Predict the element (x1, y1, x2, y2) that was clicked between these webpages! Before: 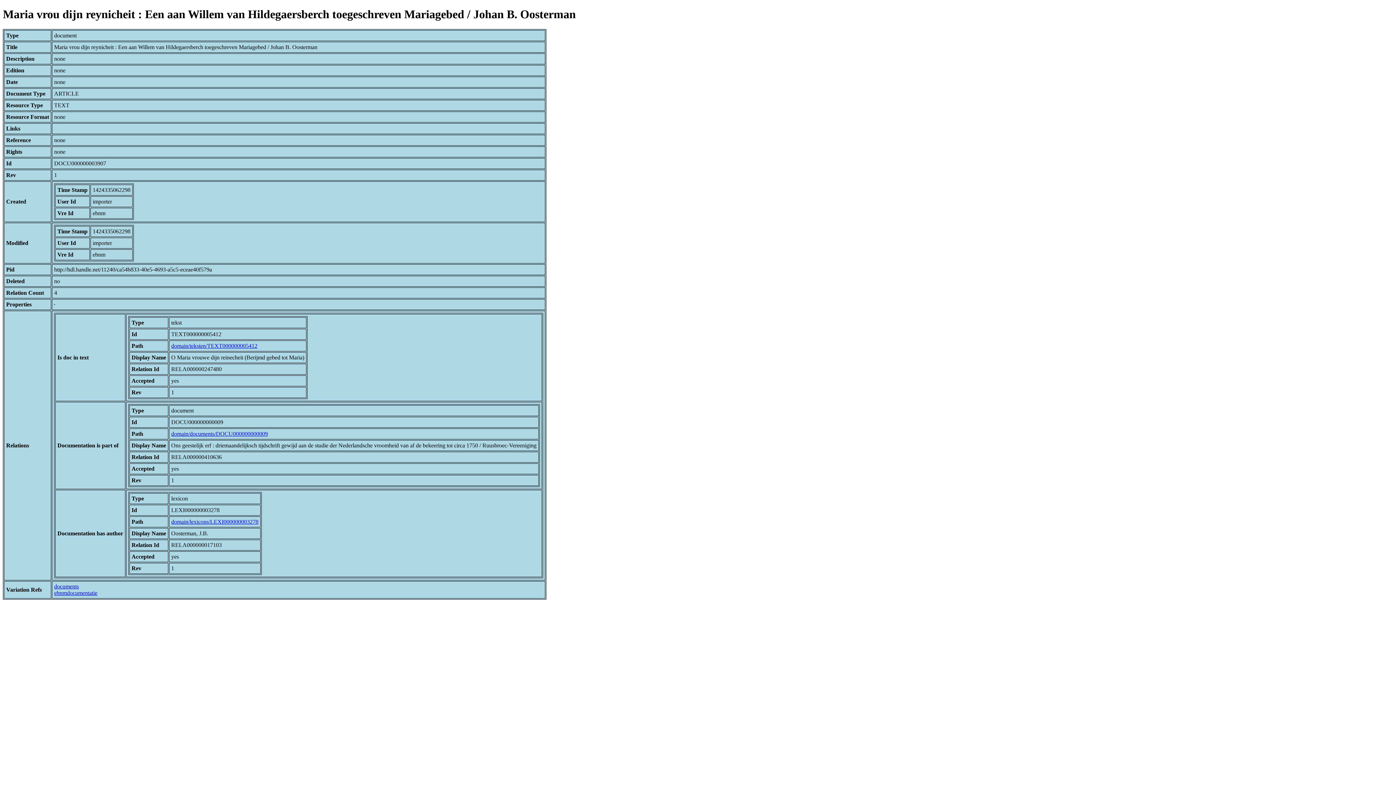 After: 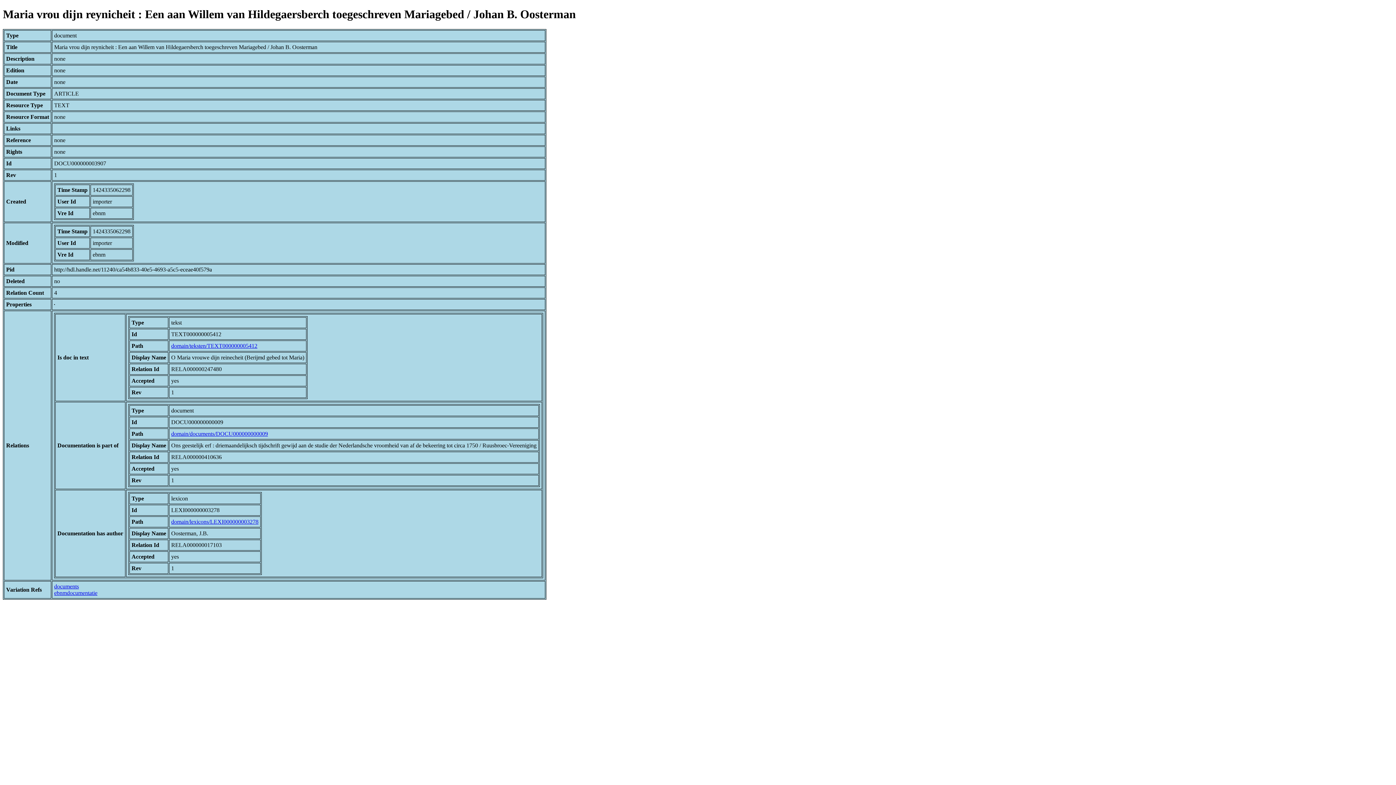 Action: label: documents bbox: (54, 583, 78, 589)